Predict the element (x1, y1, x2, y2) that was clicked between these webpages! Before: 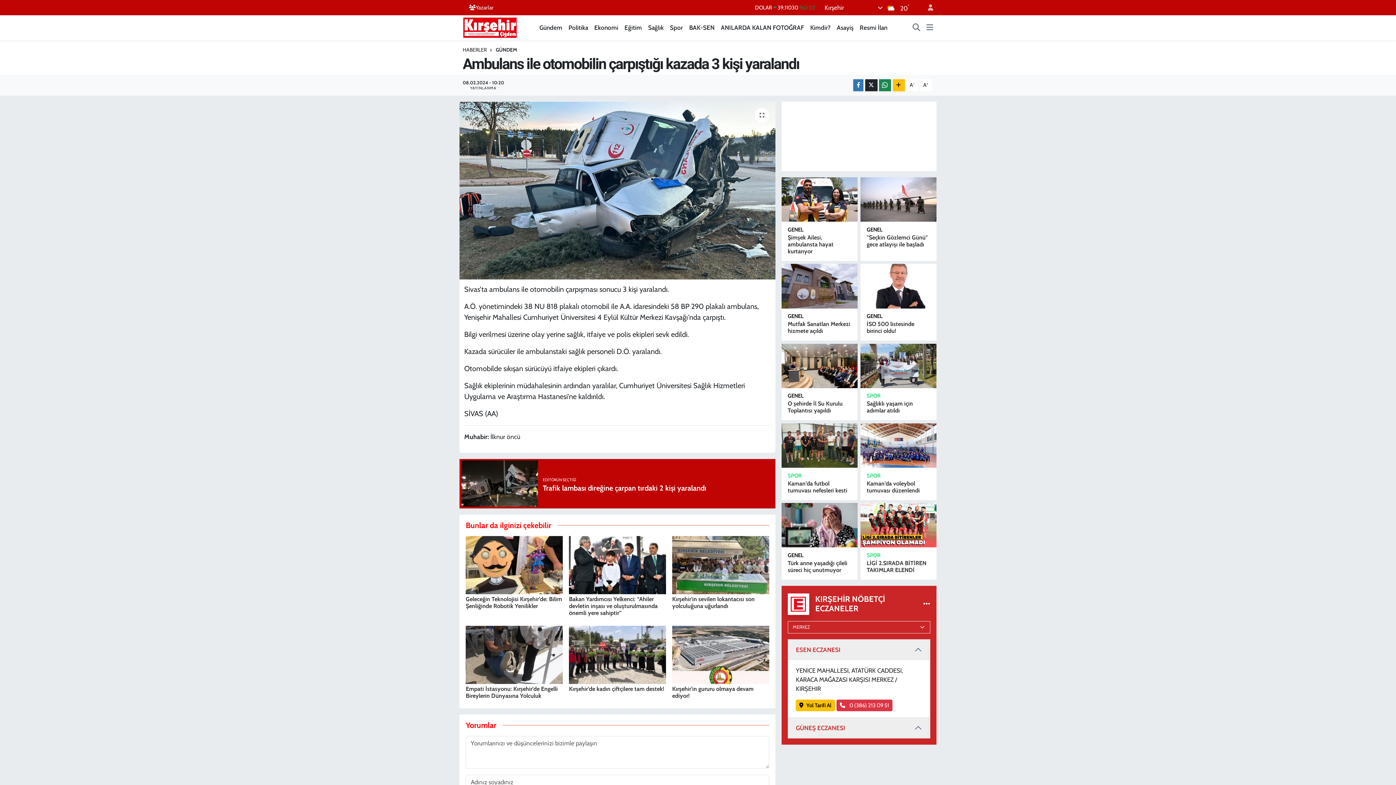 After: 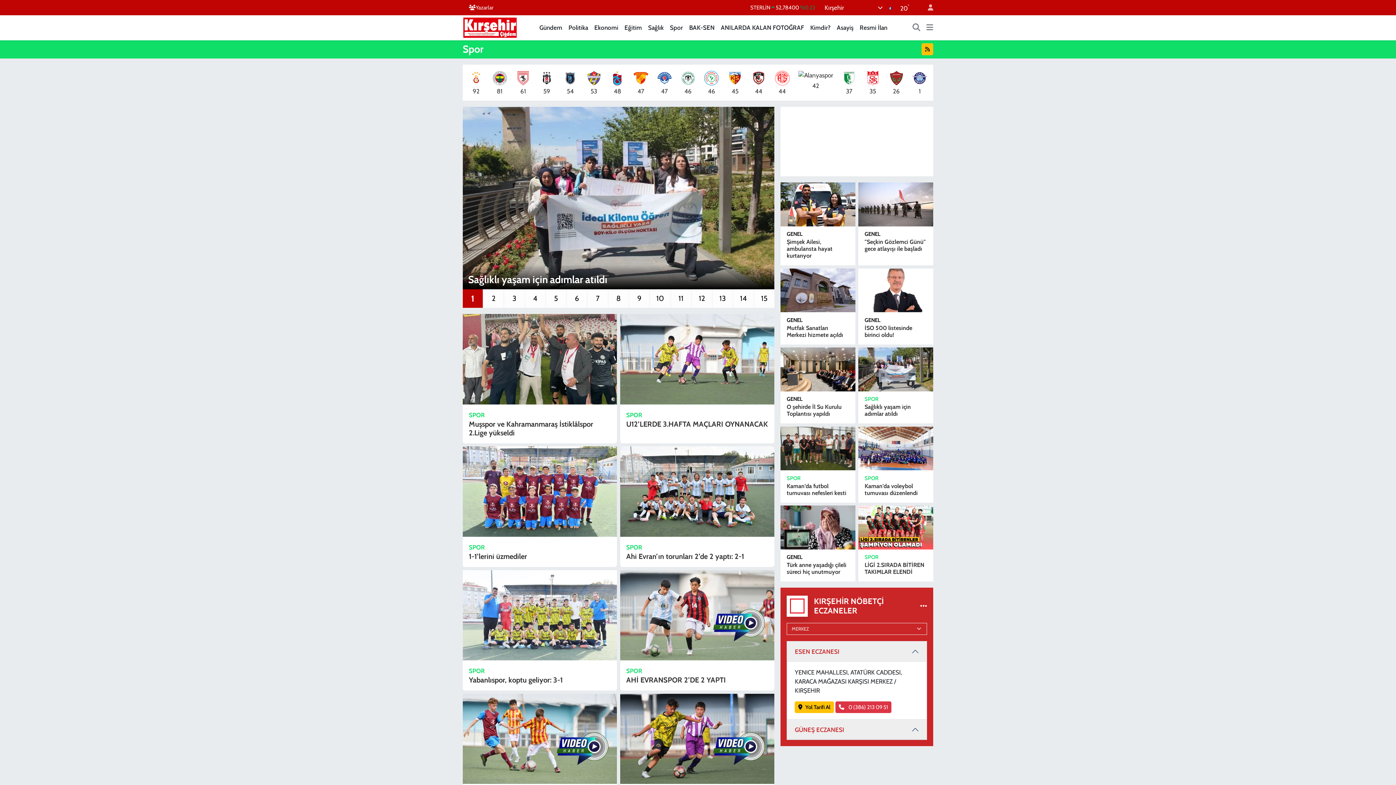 Action: label: SPOR bbox: (866, 552, 880, 558)